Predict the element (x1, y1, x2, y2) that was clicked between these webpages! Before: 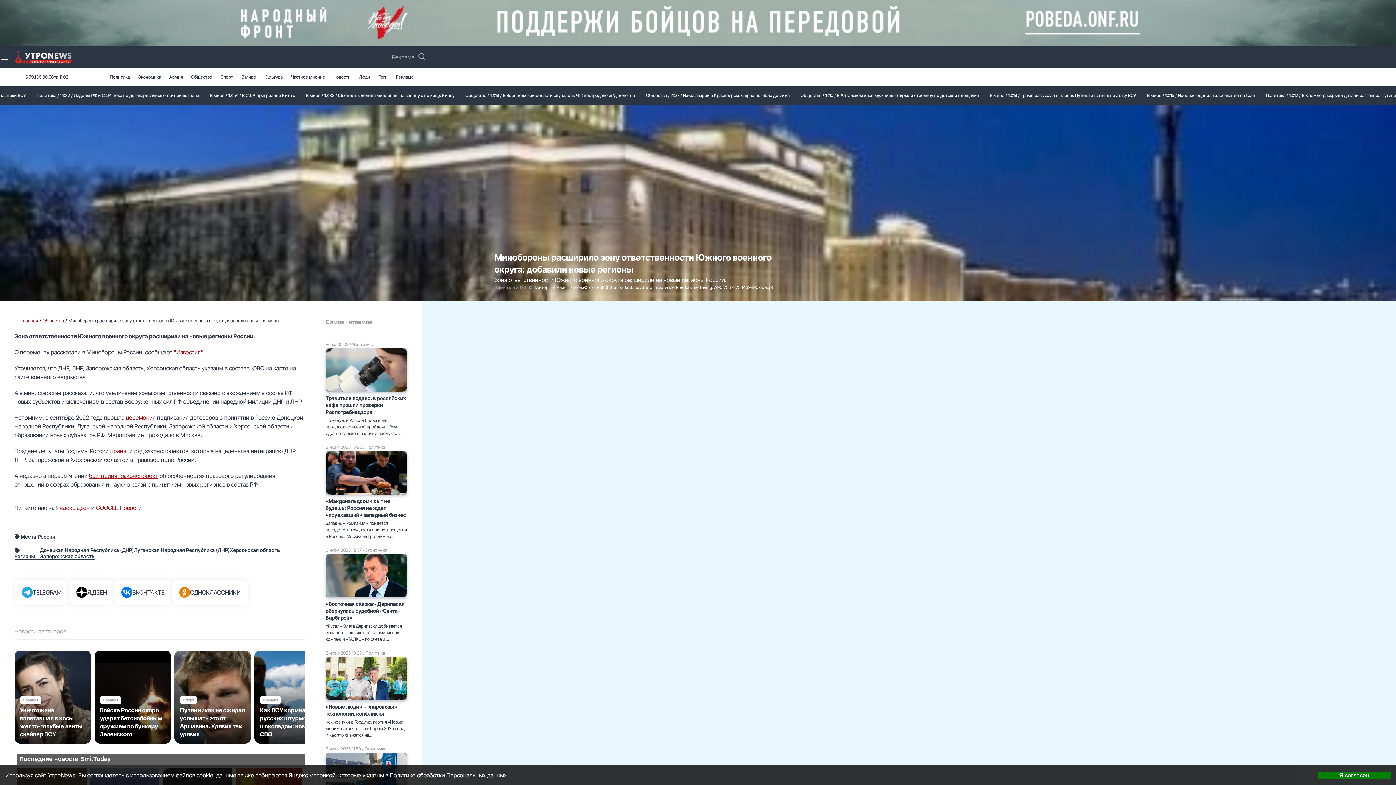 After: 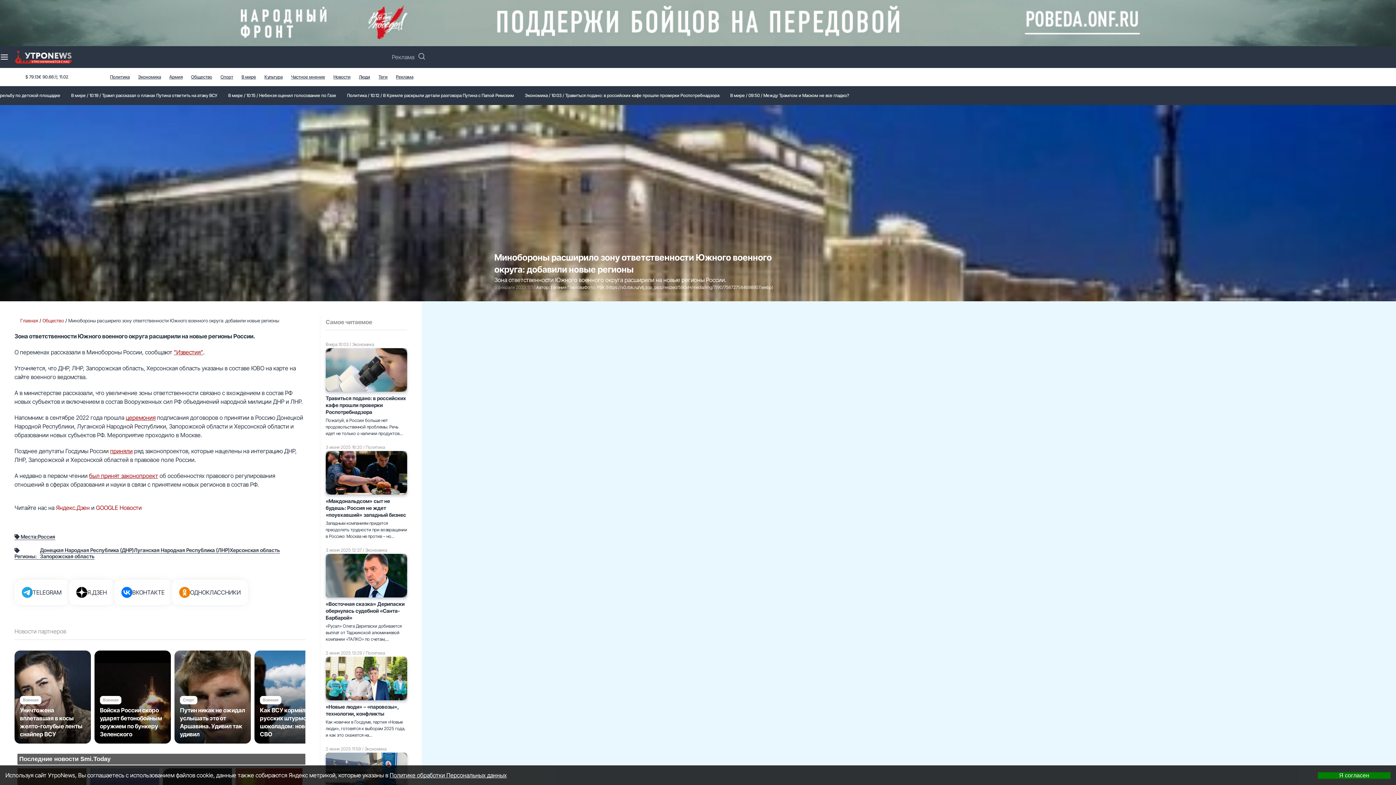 Action: label: РБК (https://s0.rbk.ru/v6_top_pics/resized/590xH/media/img/7/90/756727584698907.webp) bbox: (597, 284, 773, 290)